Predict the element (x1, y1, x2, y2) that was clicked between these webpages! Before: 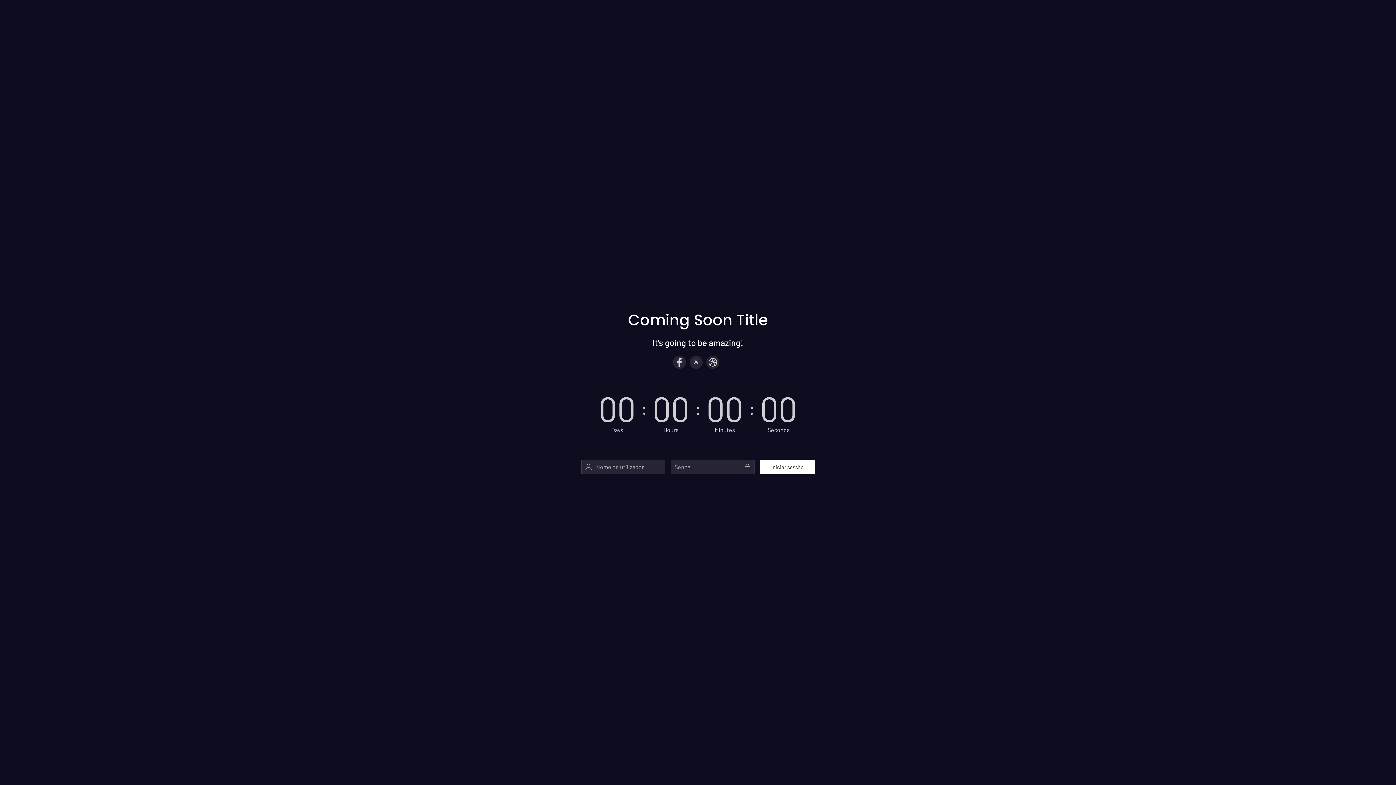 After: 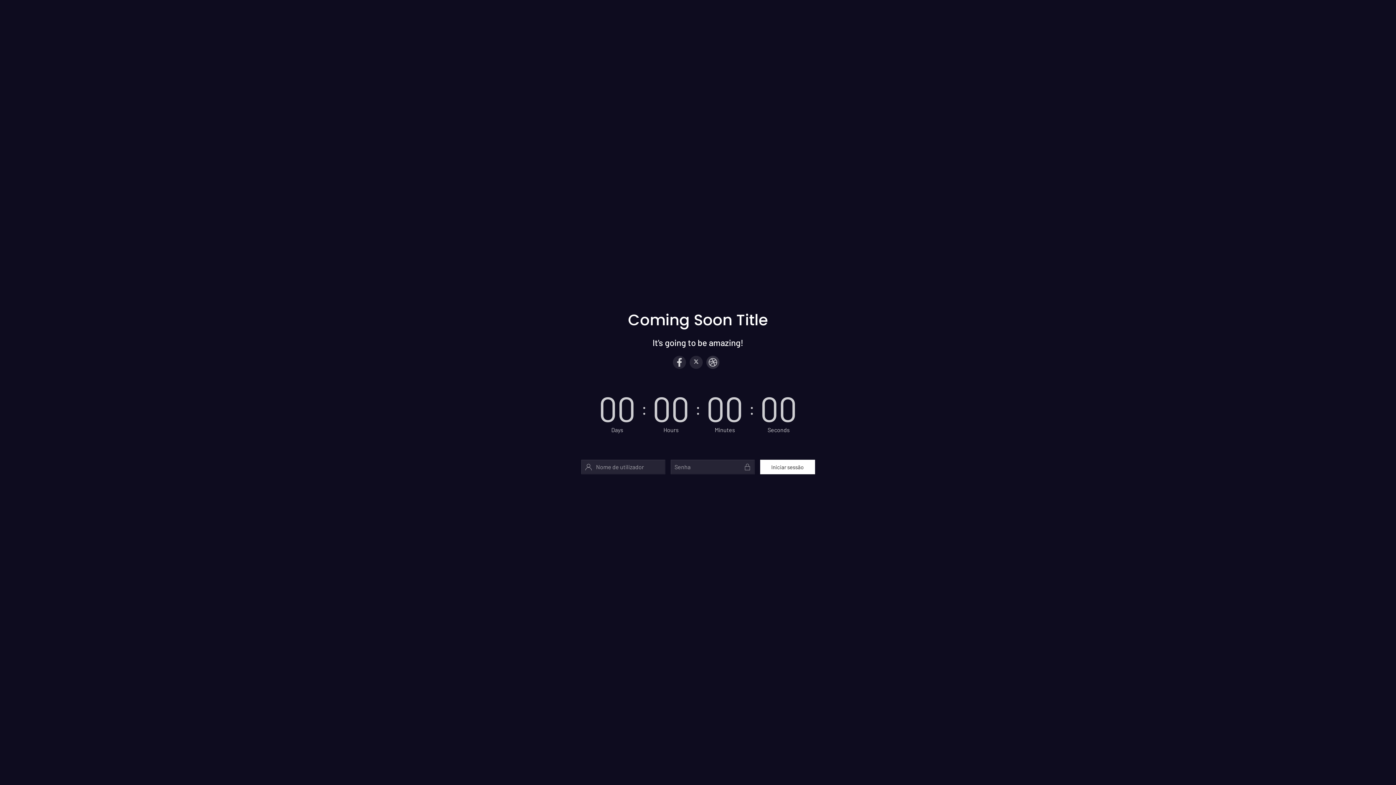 Action: bbox: (706, 355, 719, 368)